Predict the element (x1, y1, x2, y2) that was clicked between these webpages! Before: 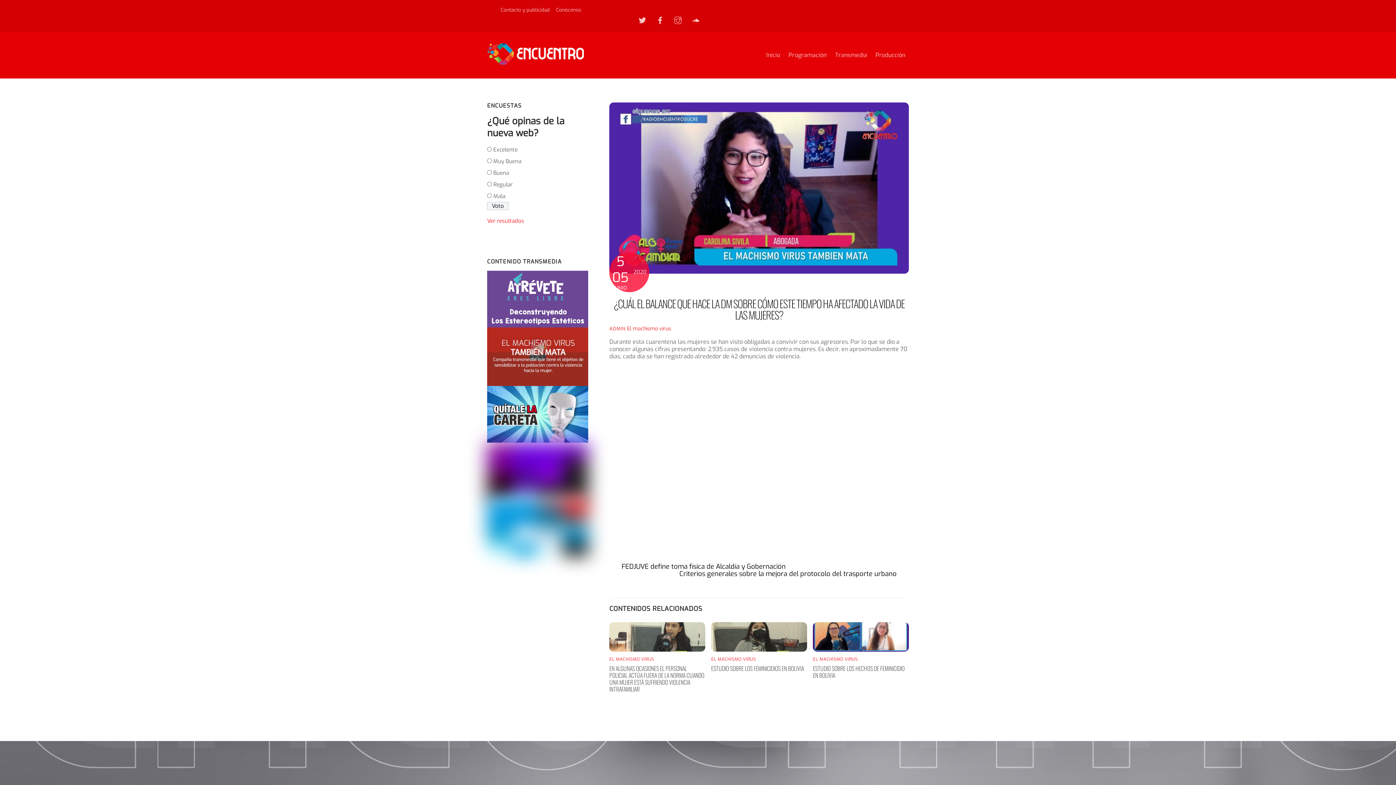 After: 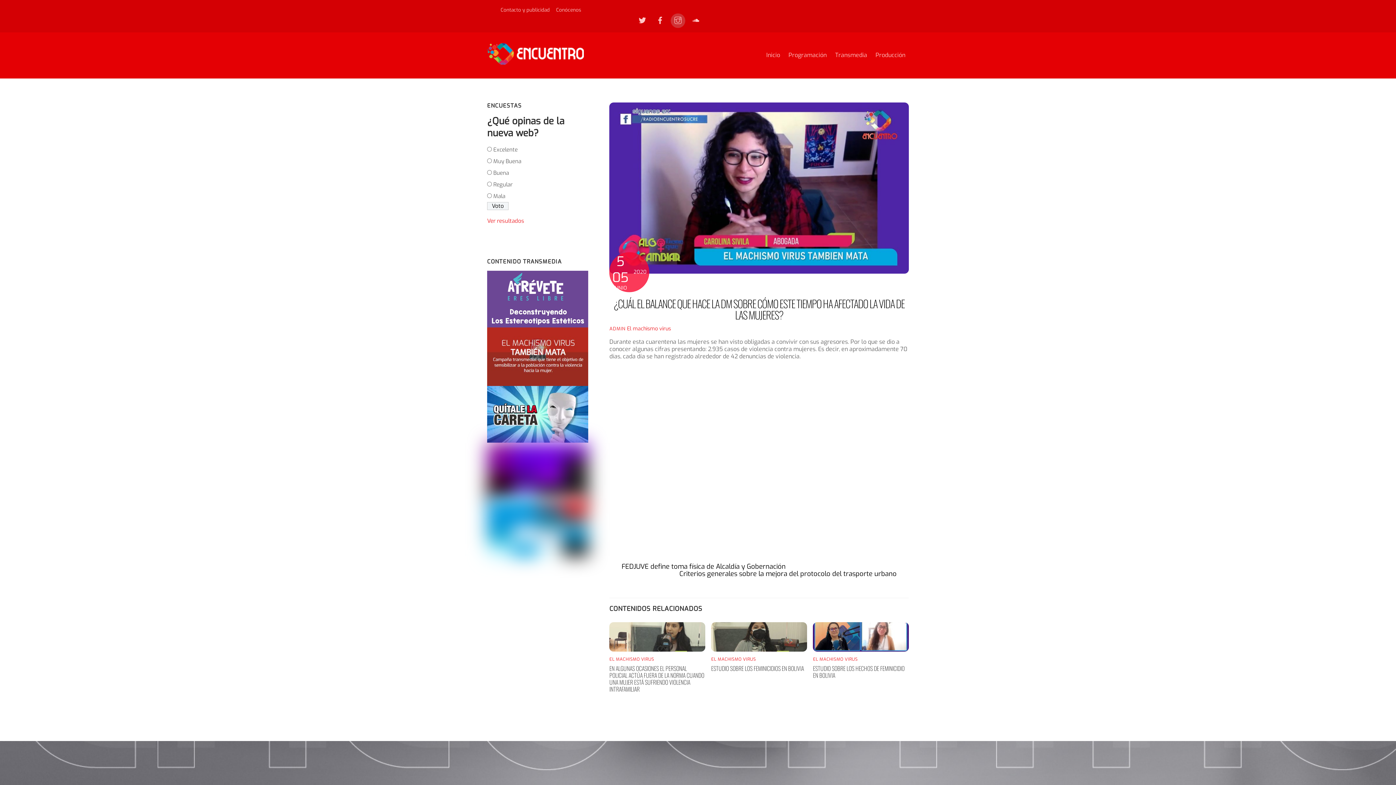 Action: bbox: (670, 16, 685, 23) label: instagram